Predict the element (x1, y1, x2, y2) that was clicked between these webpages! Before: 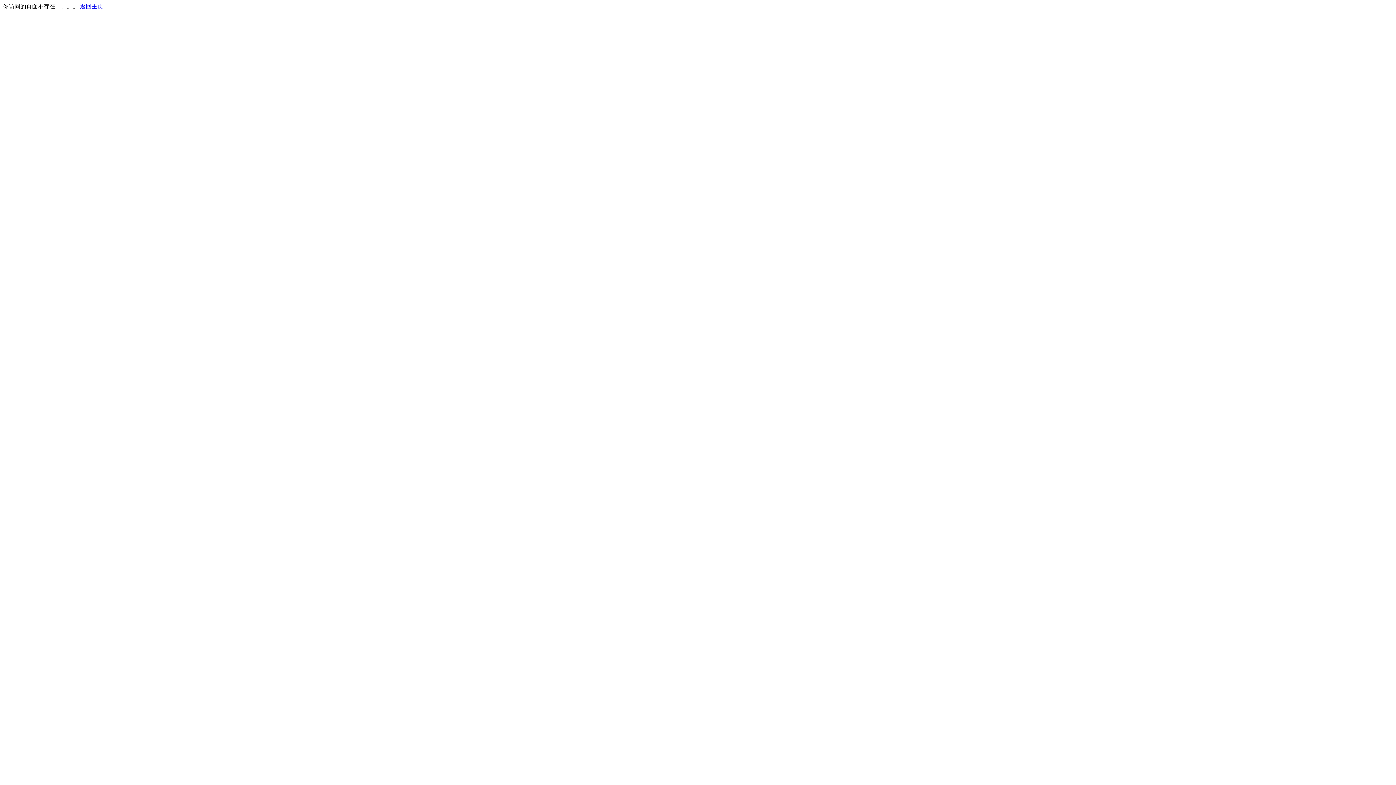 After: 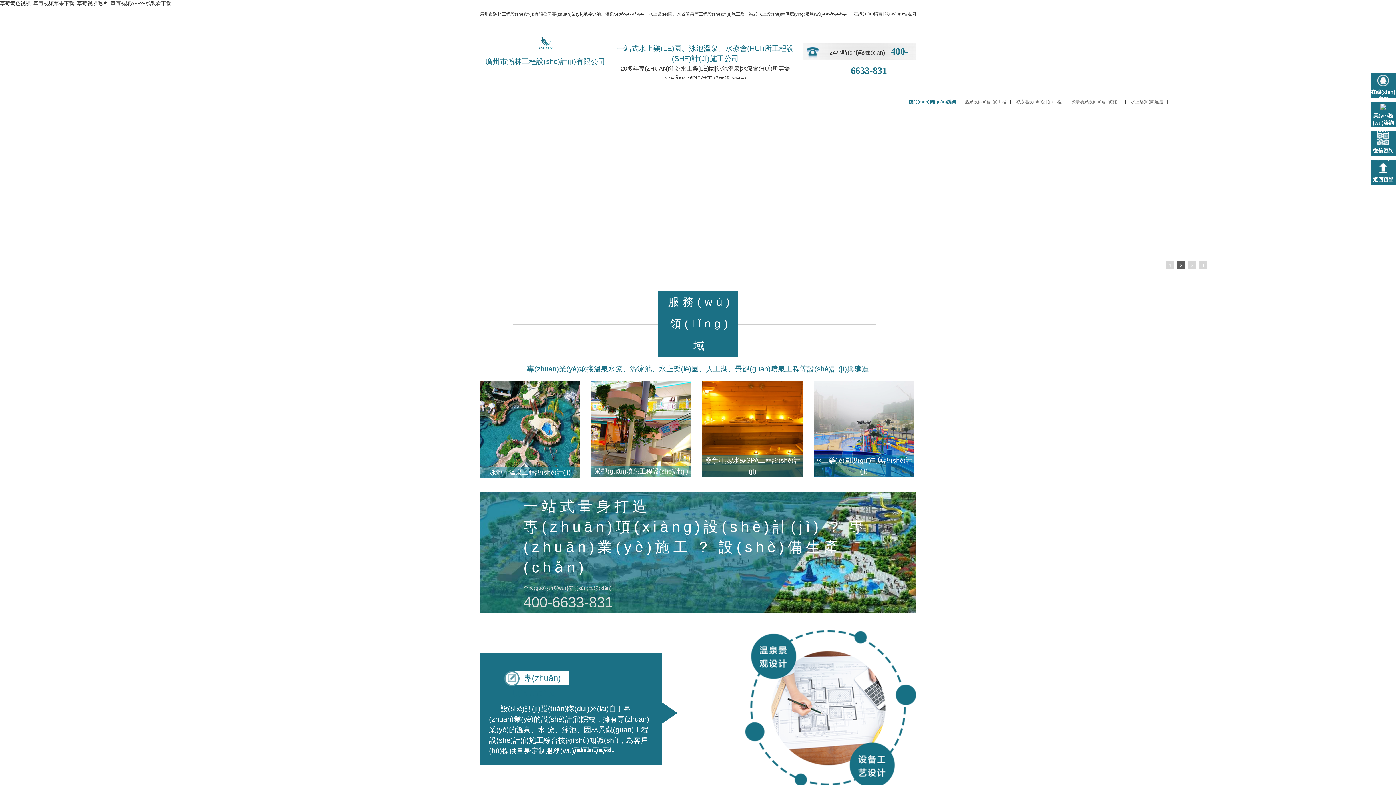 Action: label: 返回主页 bbox: (80, 3, 103, 9)